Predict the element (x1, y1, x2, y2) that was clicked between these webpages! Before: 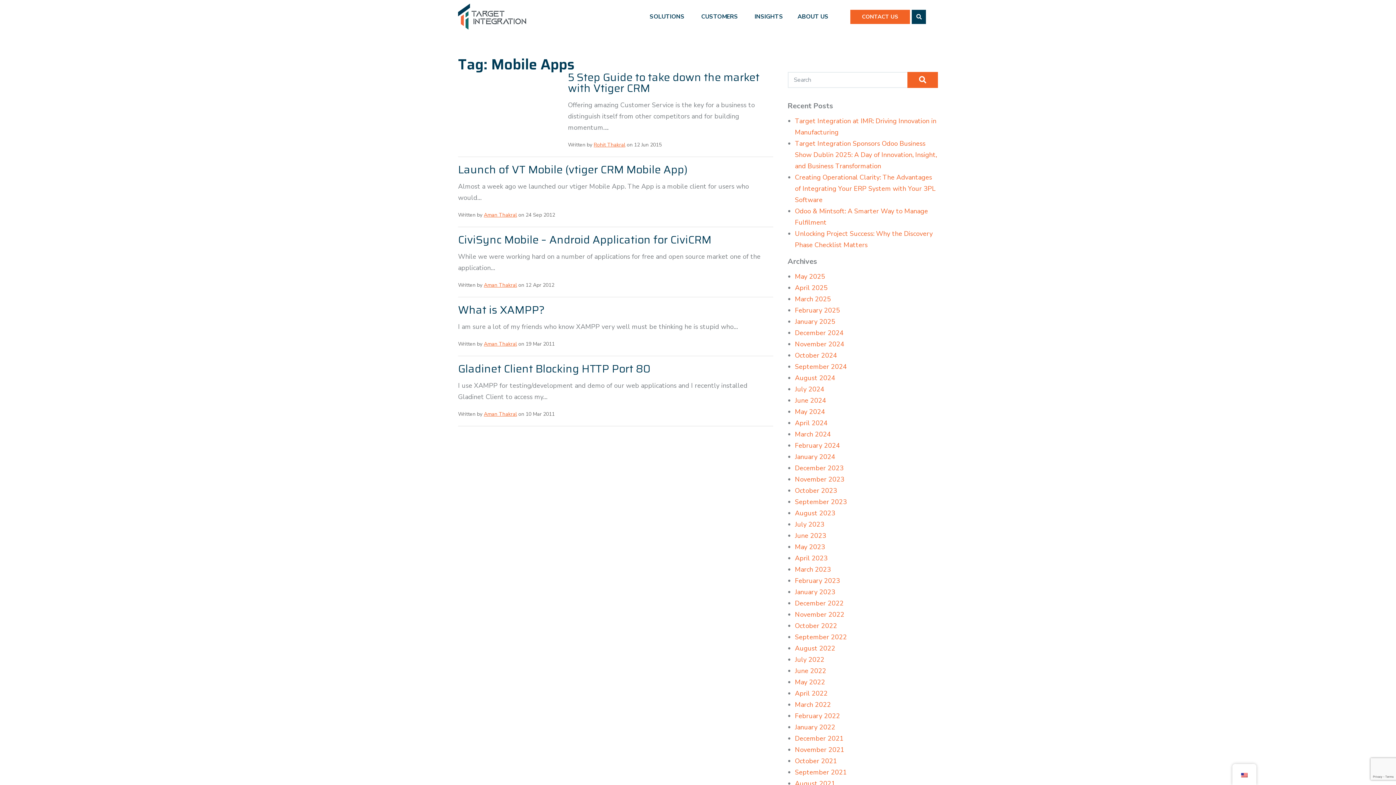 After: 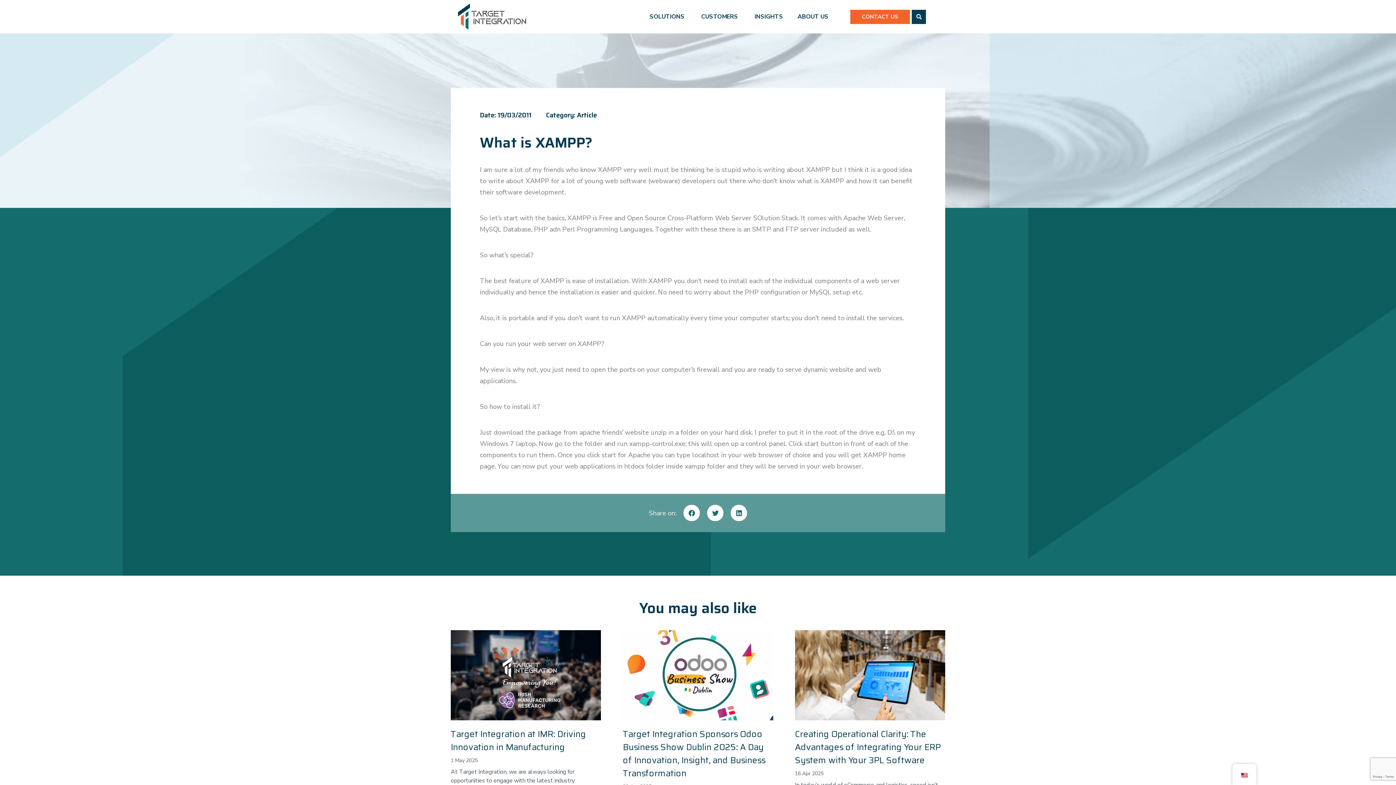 Action: label: What is XAMPP? bbox: (458, 301, 544, 318)